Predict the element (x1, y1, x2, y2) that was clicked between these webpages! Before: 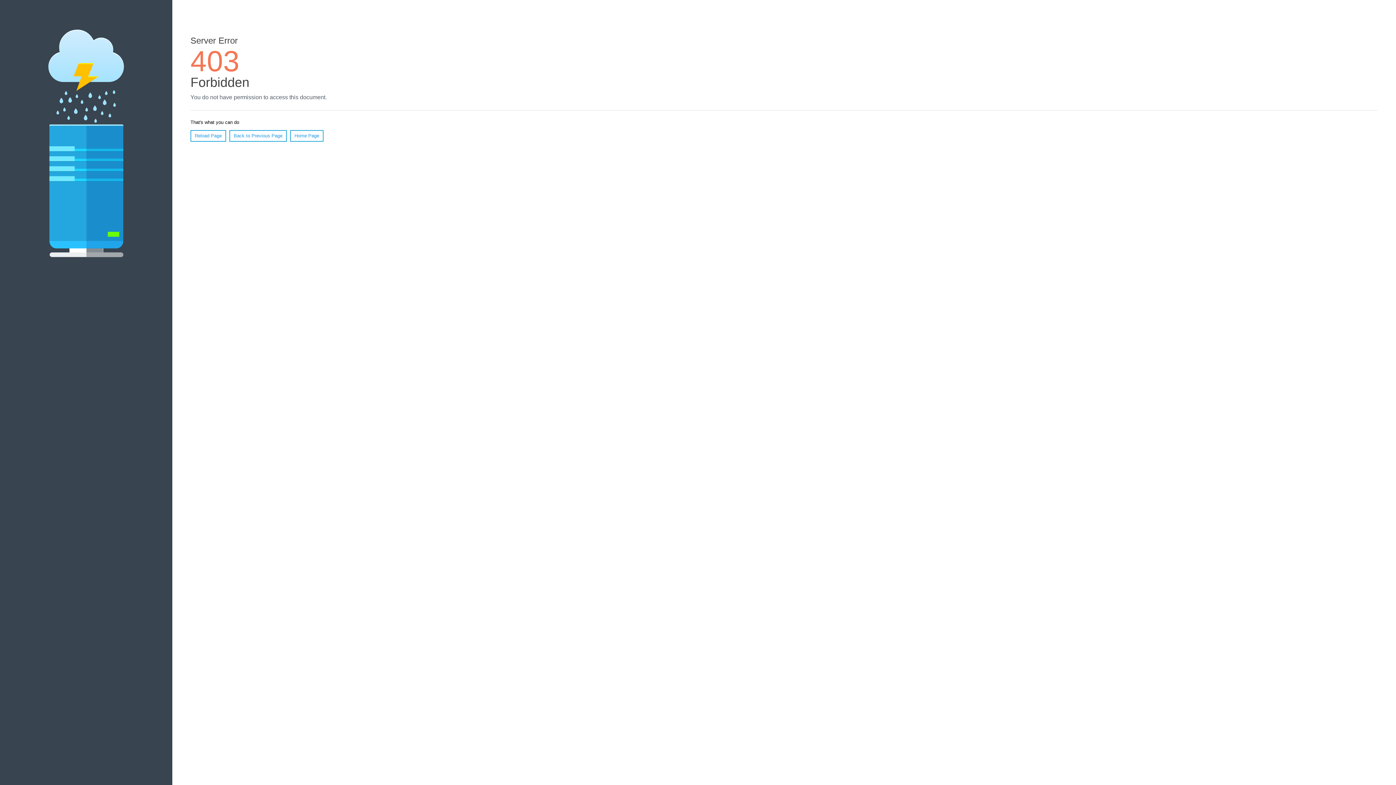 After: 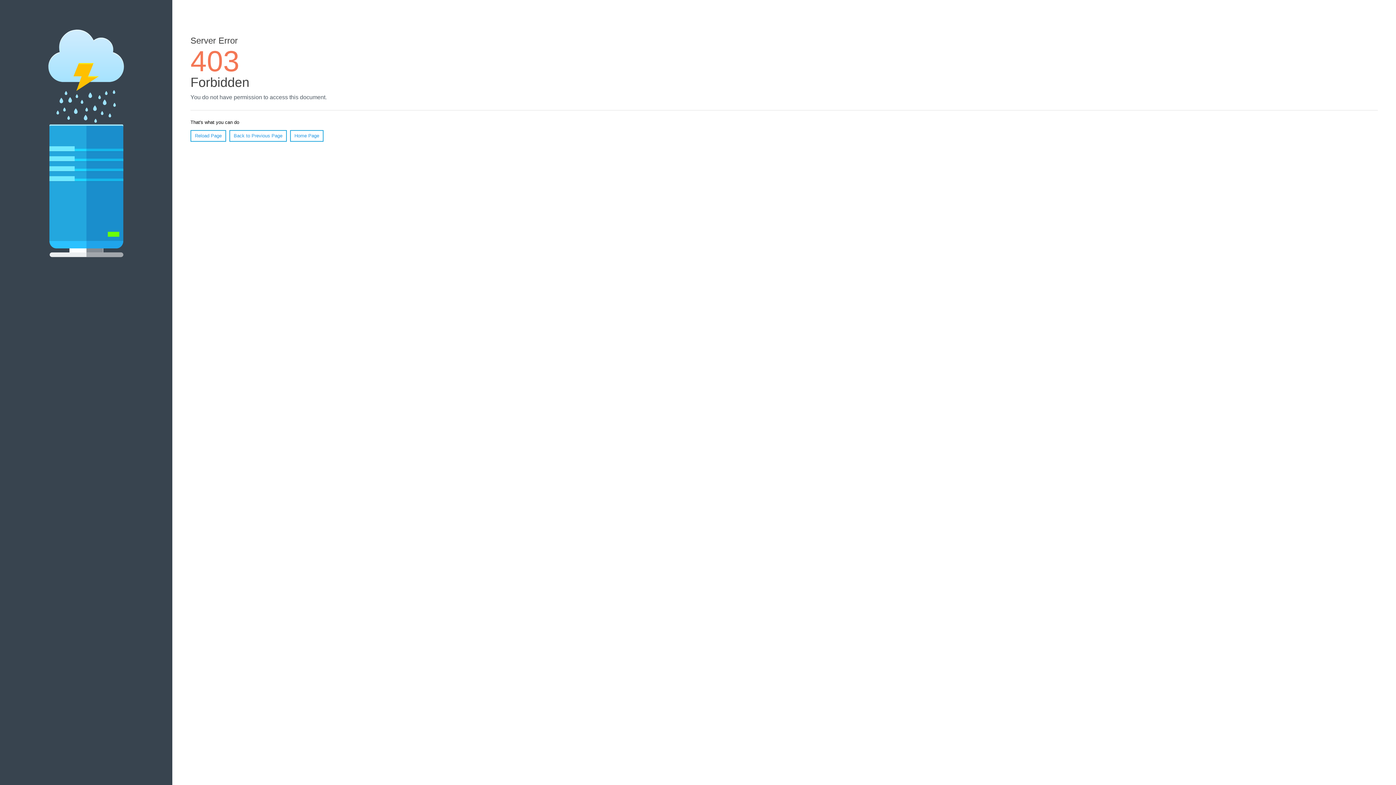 Action: bbox: (190, 130, 226, 141) label: Reload Page